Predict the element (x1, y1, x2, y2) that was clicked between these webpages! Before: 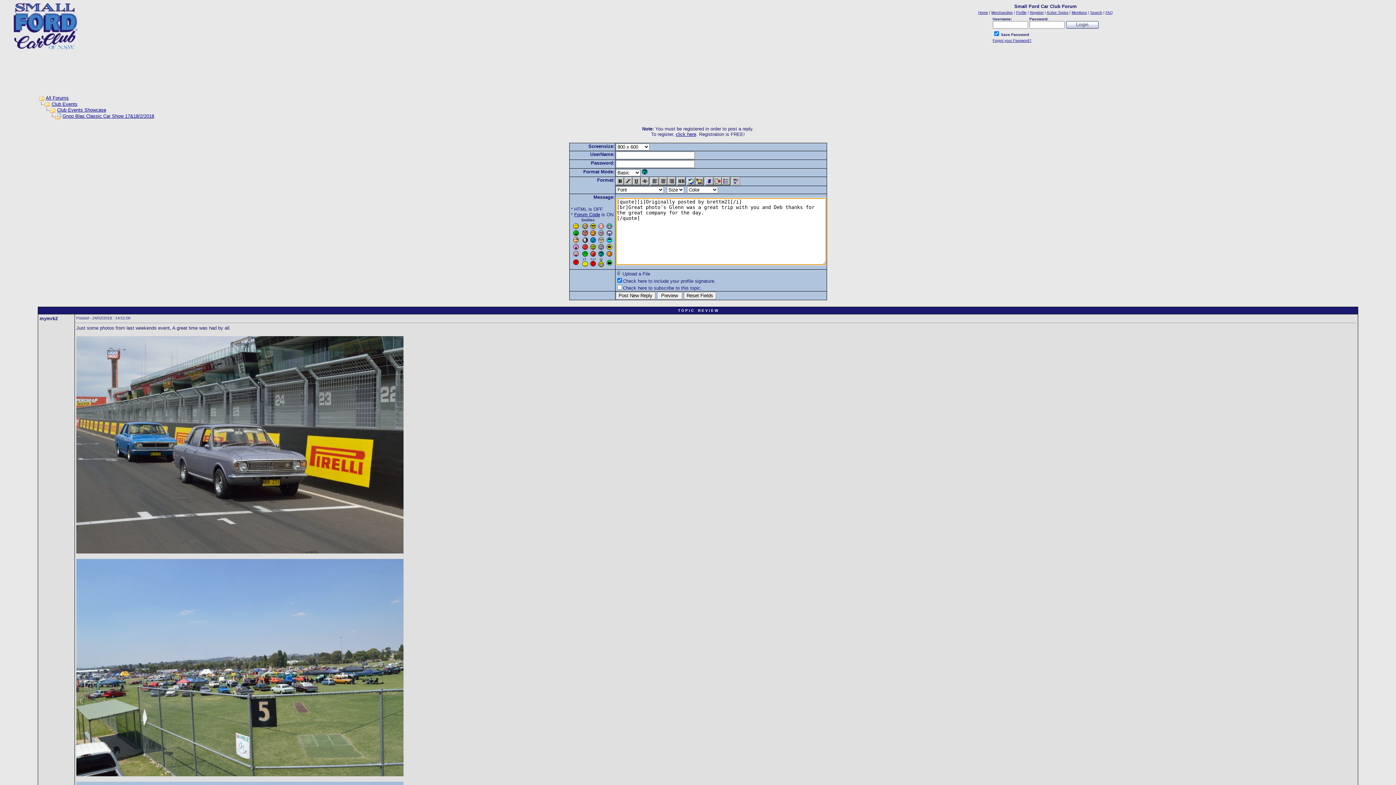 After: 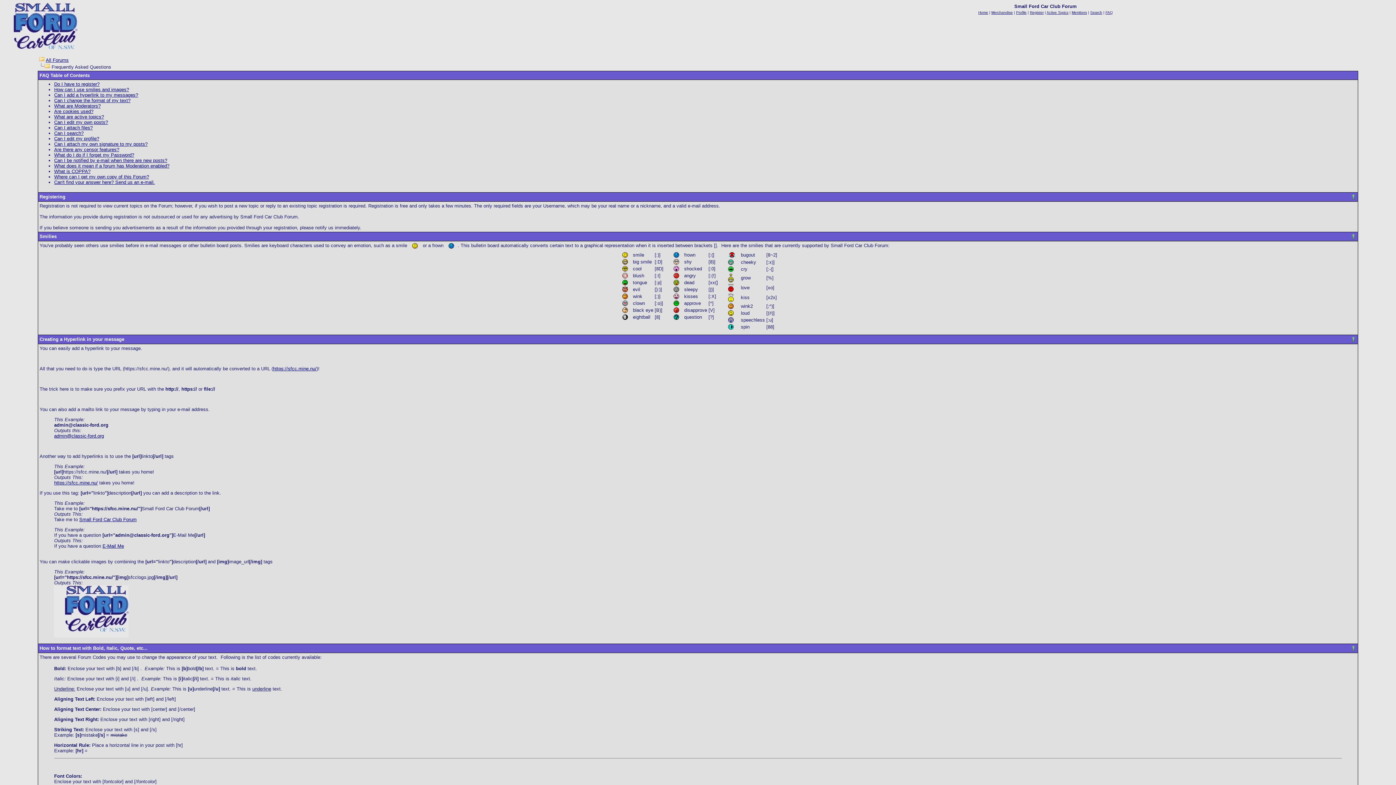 Action: bbox: (1105, 10, 1113, 14) label: FAQ